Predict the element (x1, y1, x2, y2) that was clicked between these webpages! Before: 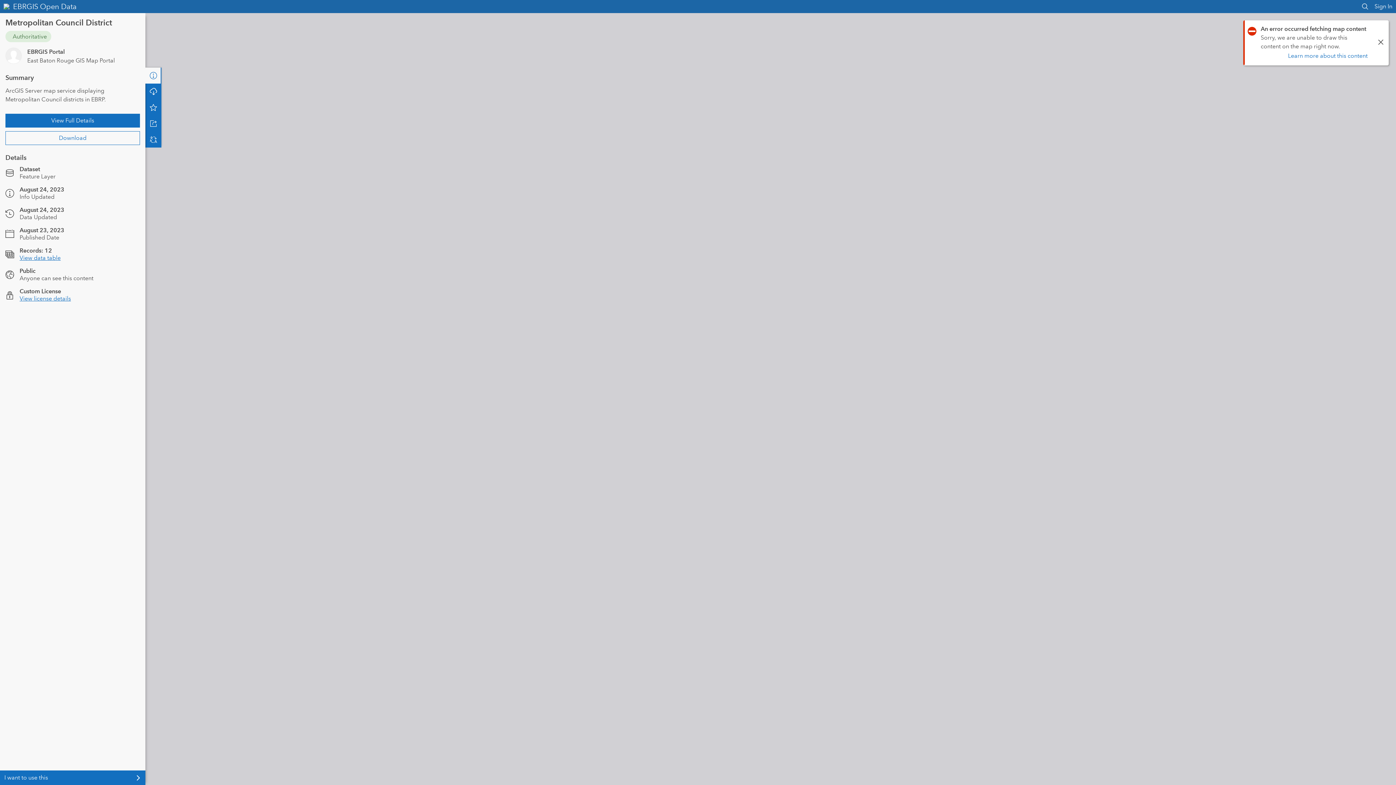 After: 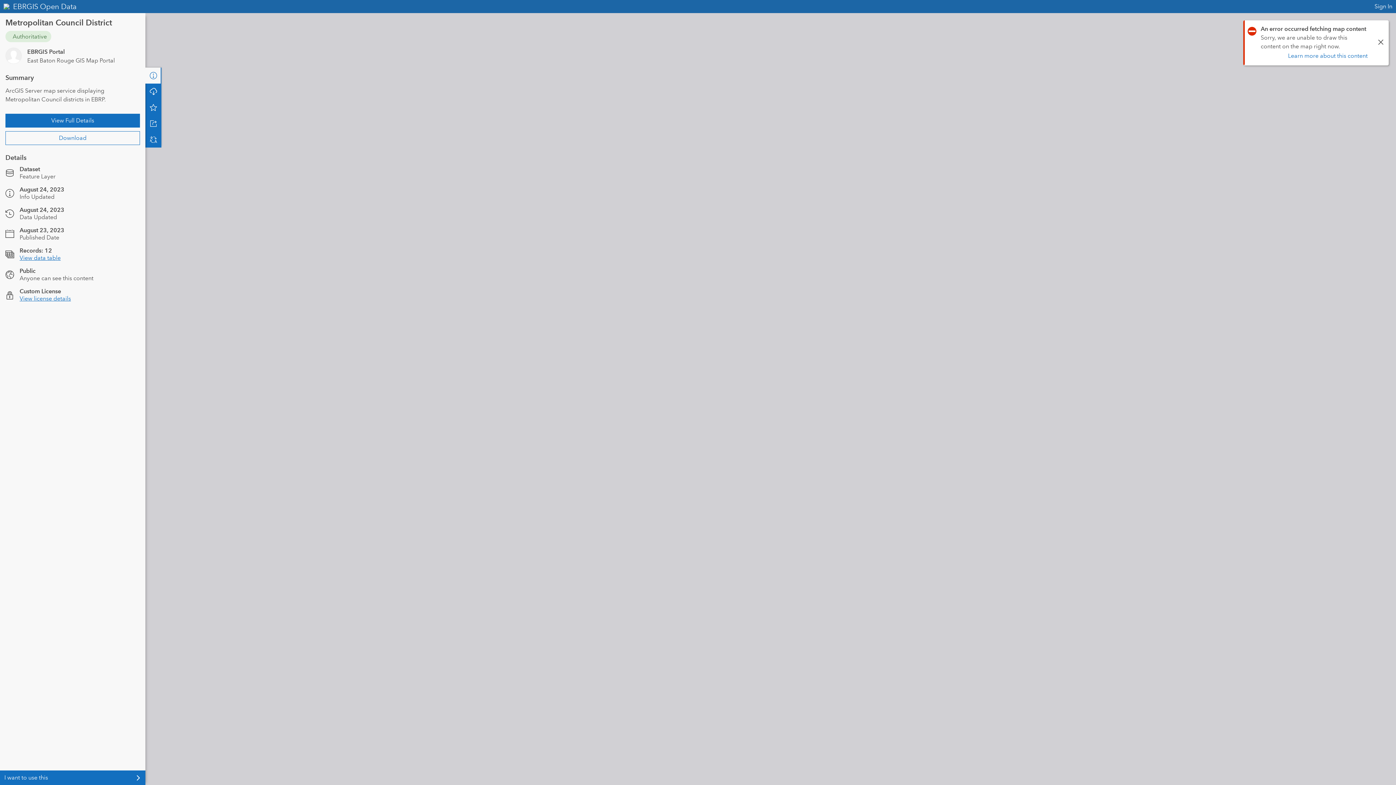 Action: bbox: (1361, 2, 1369, 10)